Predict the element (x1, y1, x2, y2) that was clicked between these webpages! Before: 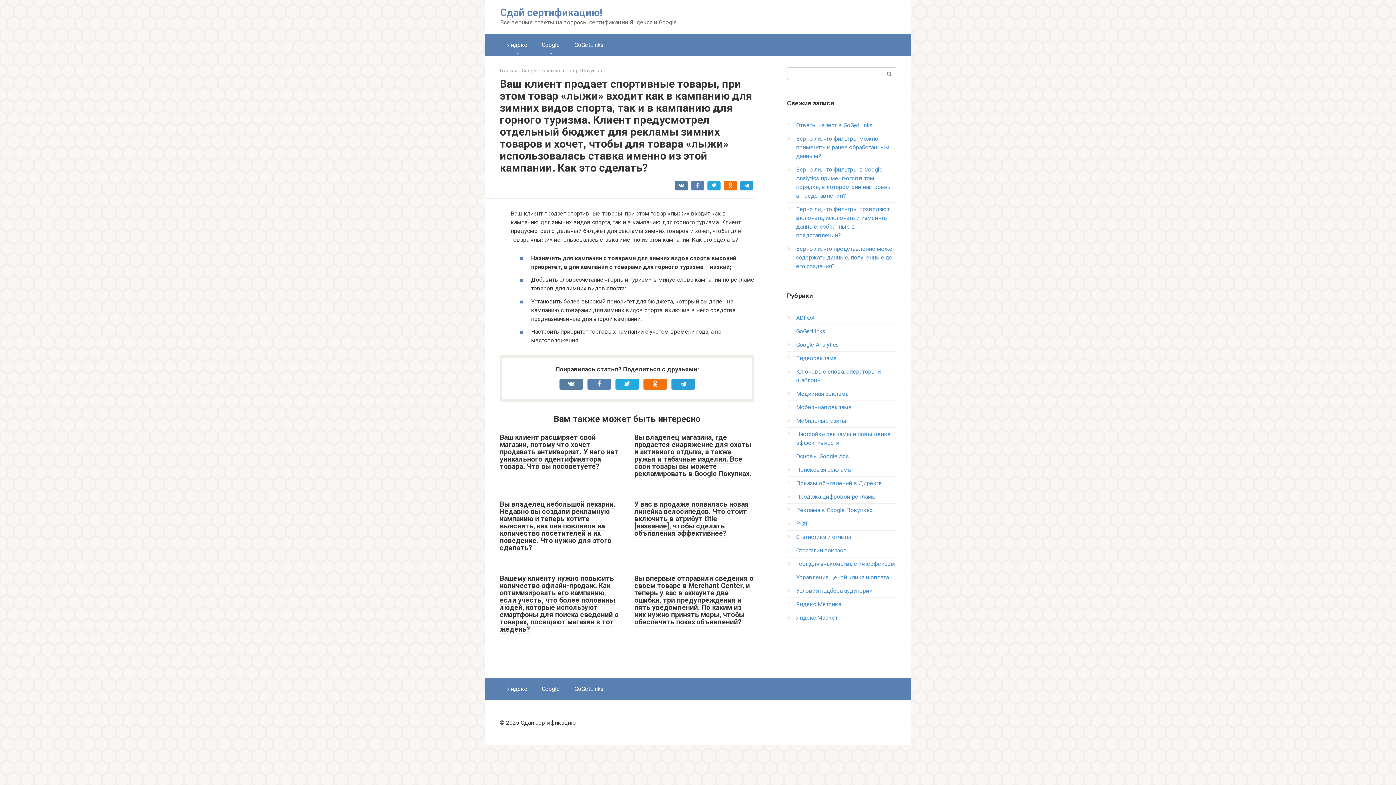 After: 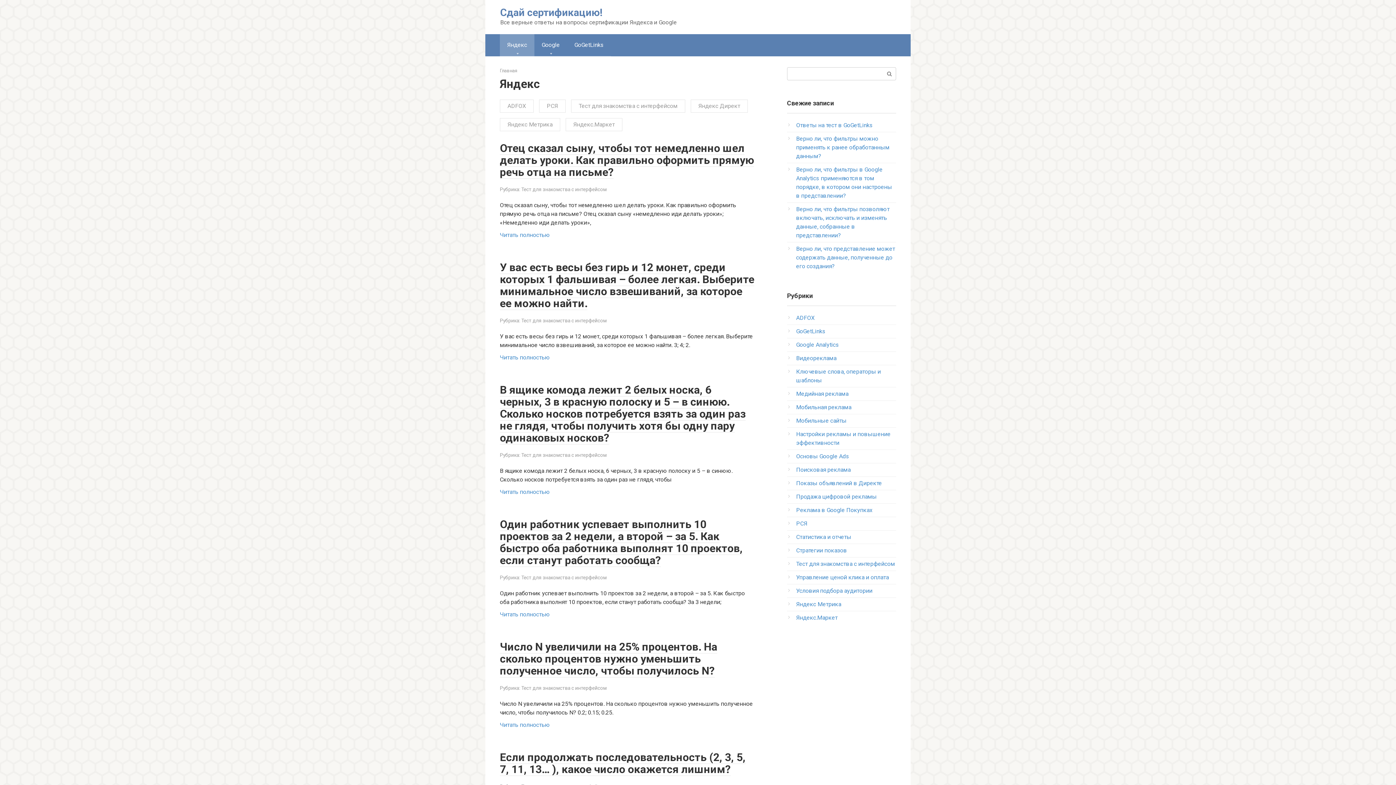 Action: label: Яндекс bbox: (500, 678, 534, 700)